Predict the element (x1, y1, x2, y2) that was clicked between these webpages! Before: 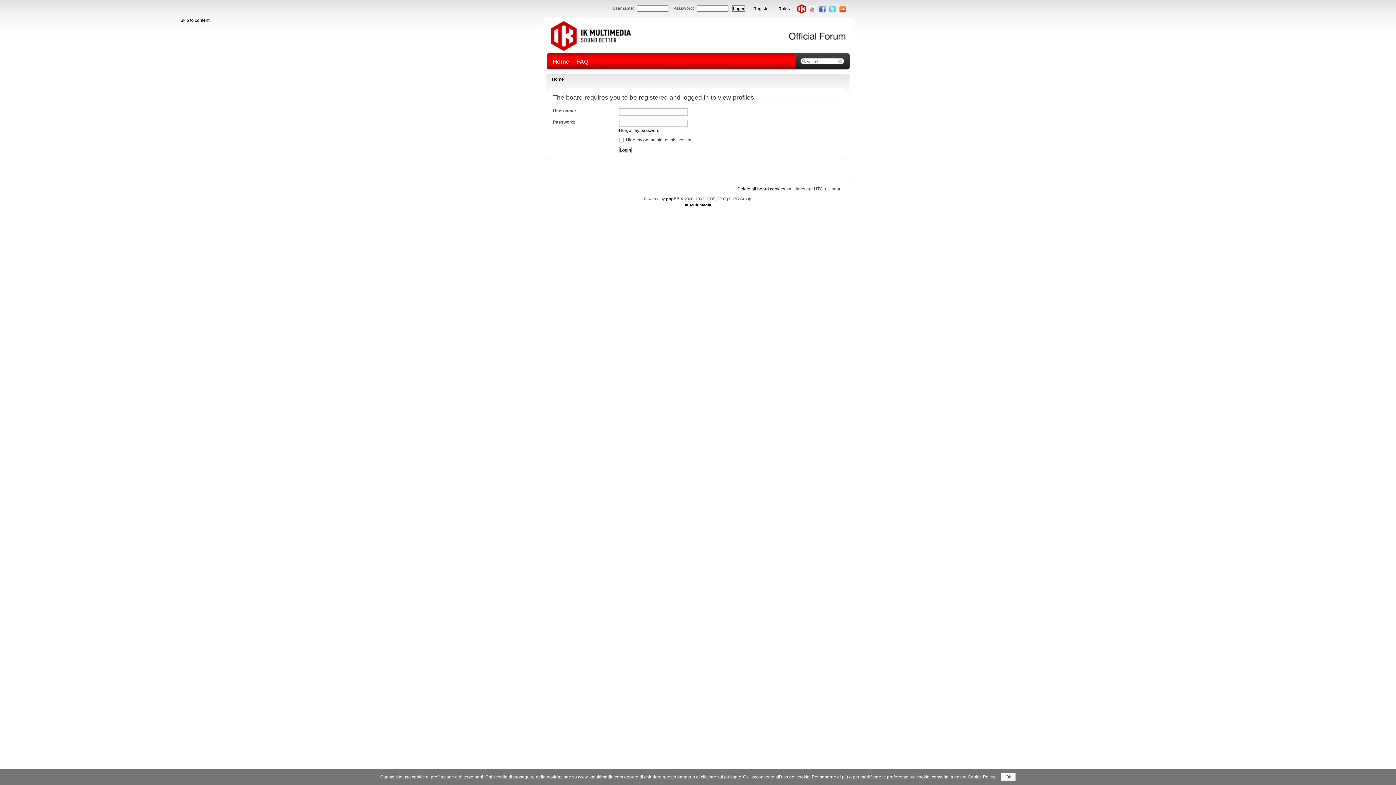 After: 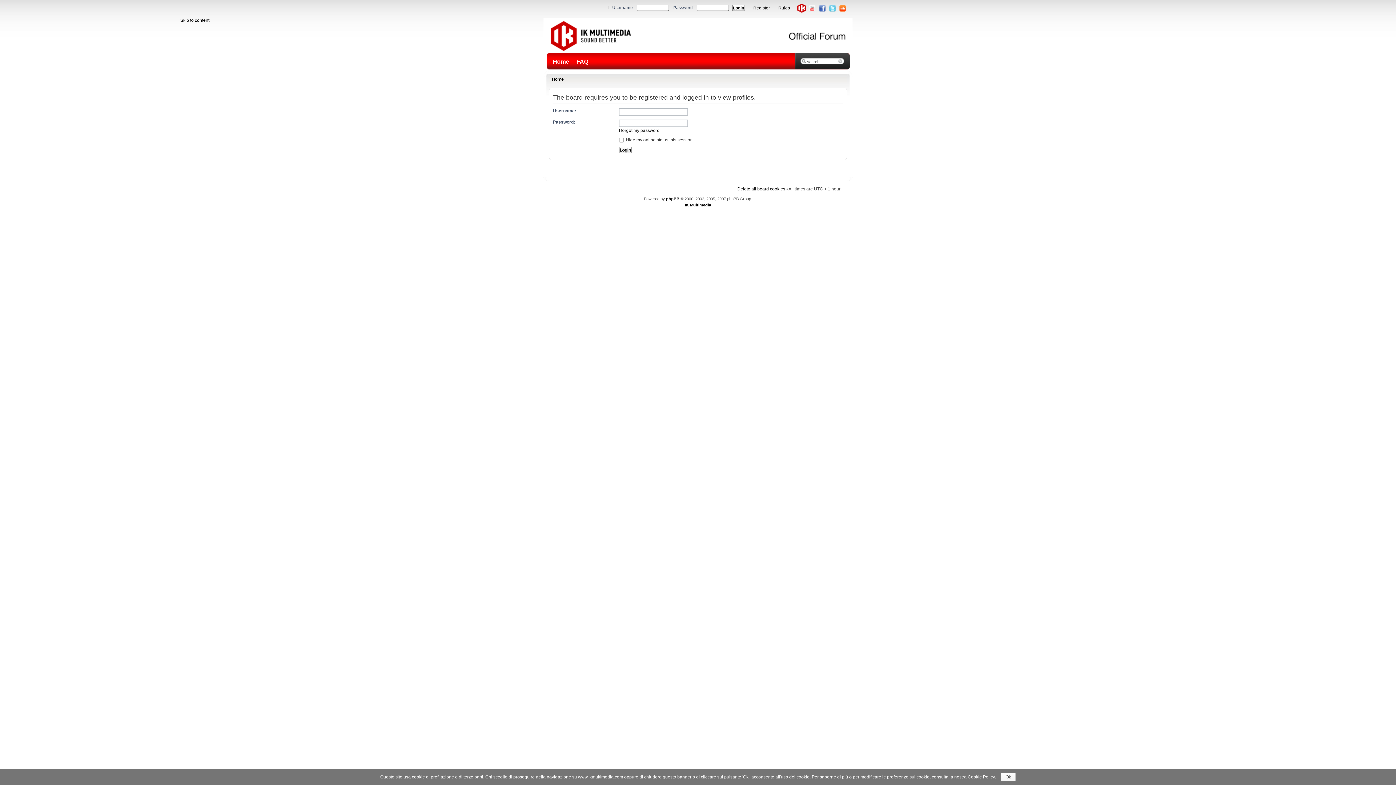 Action: bbox: (797, 10, 806, 14)